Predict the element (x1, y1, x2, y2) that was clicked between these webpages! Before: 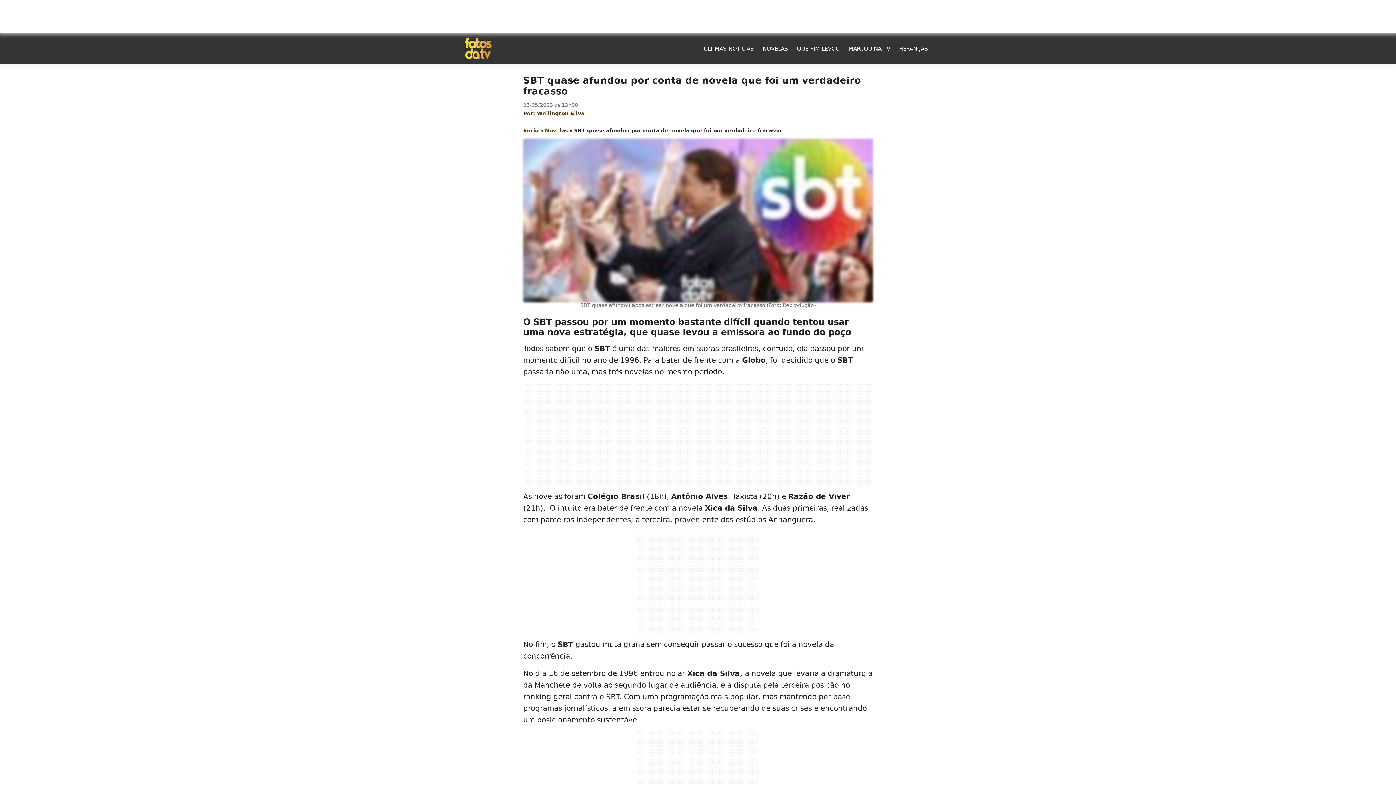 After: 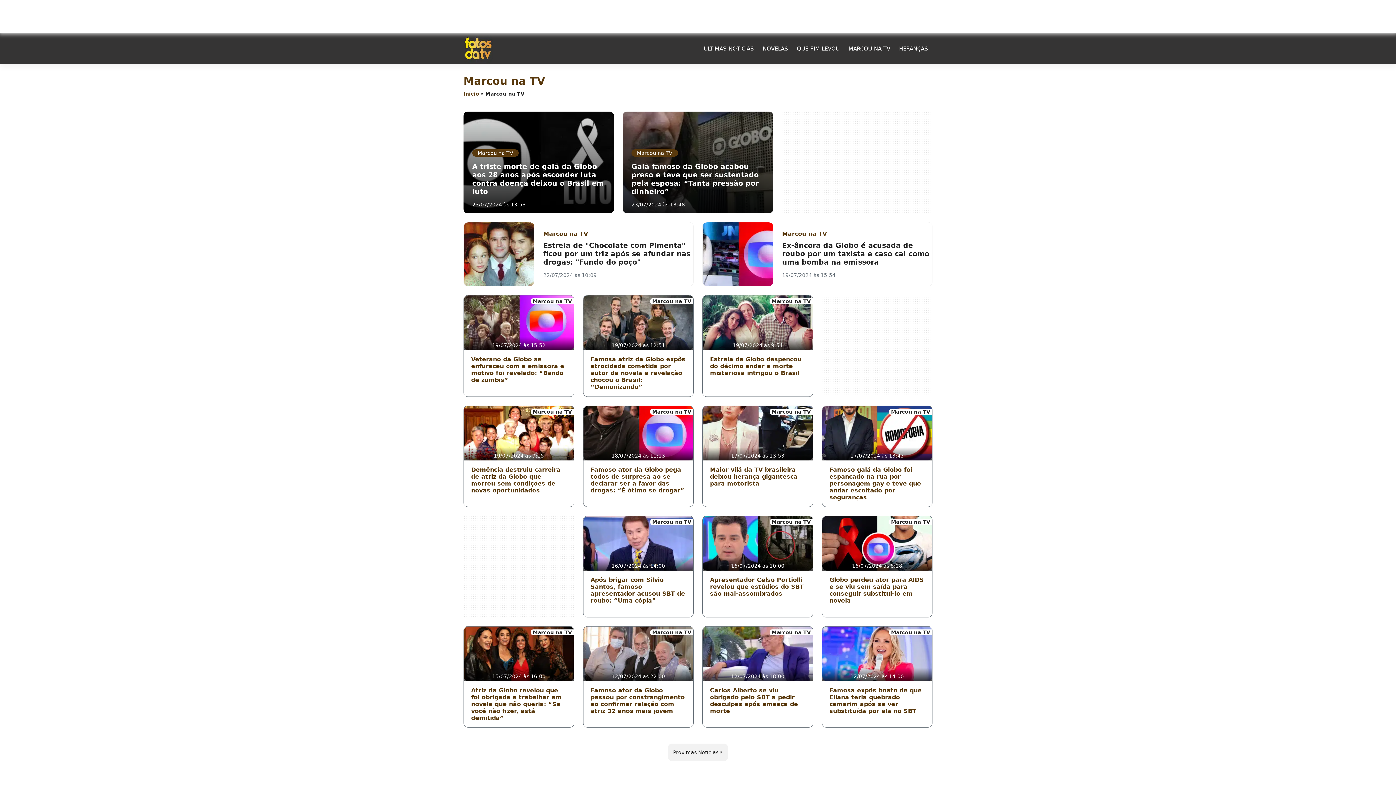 Action: label: MARCOU NA TV bbox: (844, 45, 894, 51)